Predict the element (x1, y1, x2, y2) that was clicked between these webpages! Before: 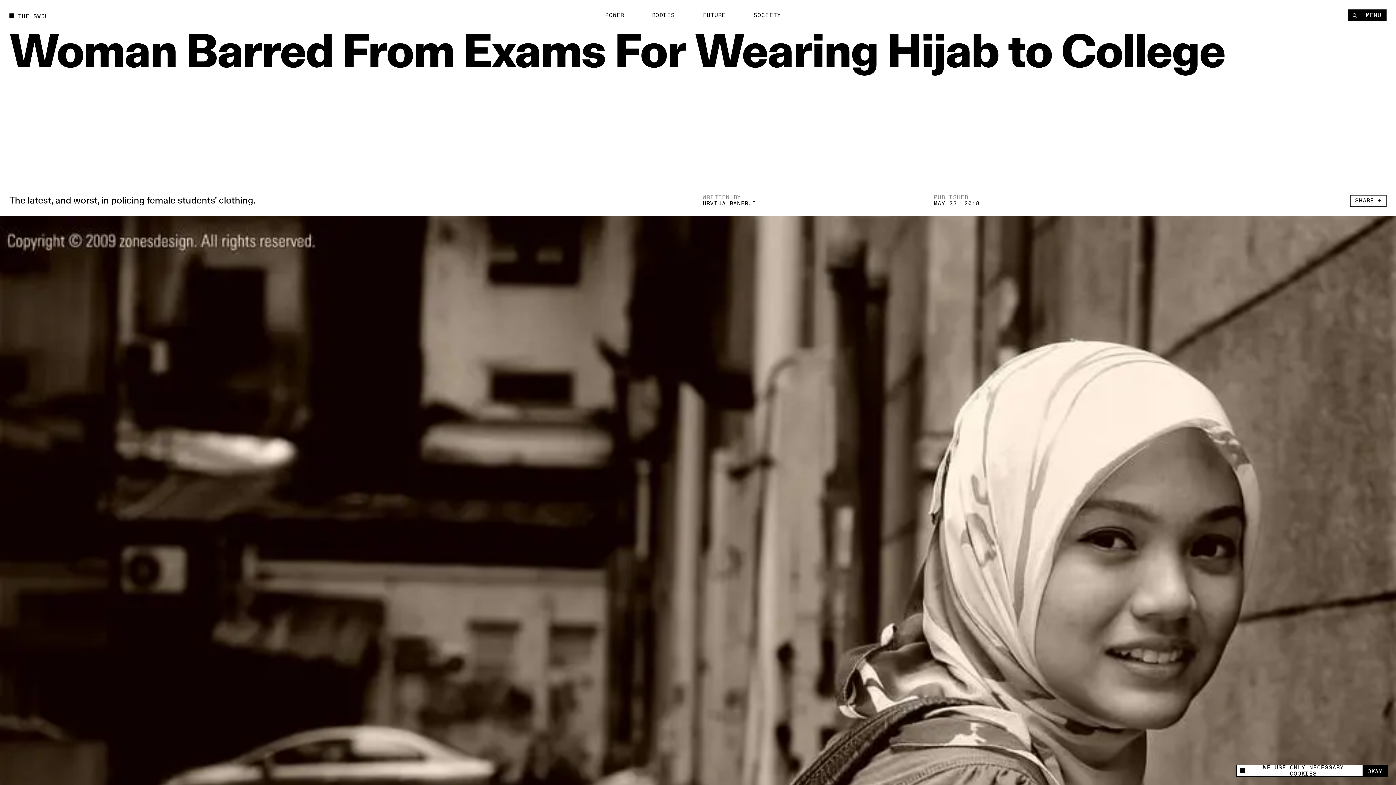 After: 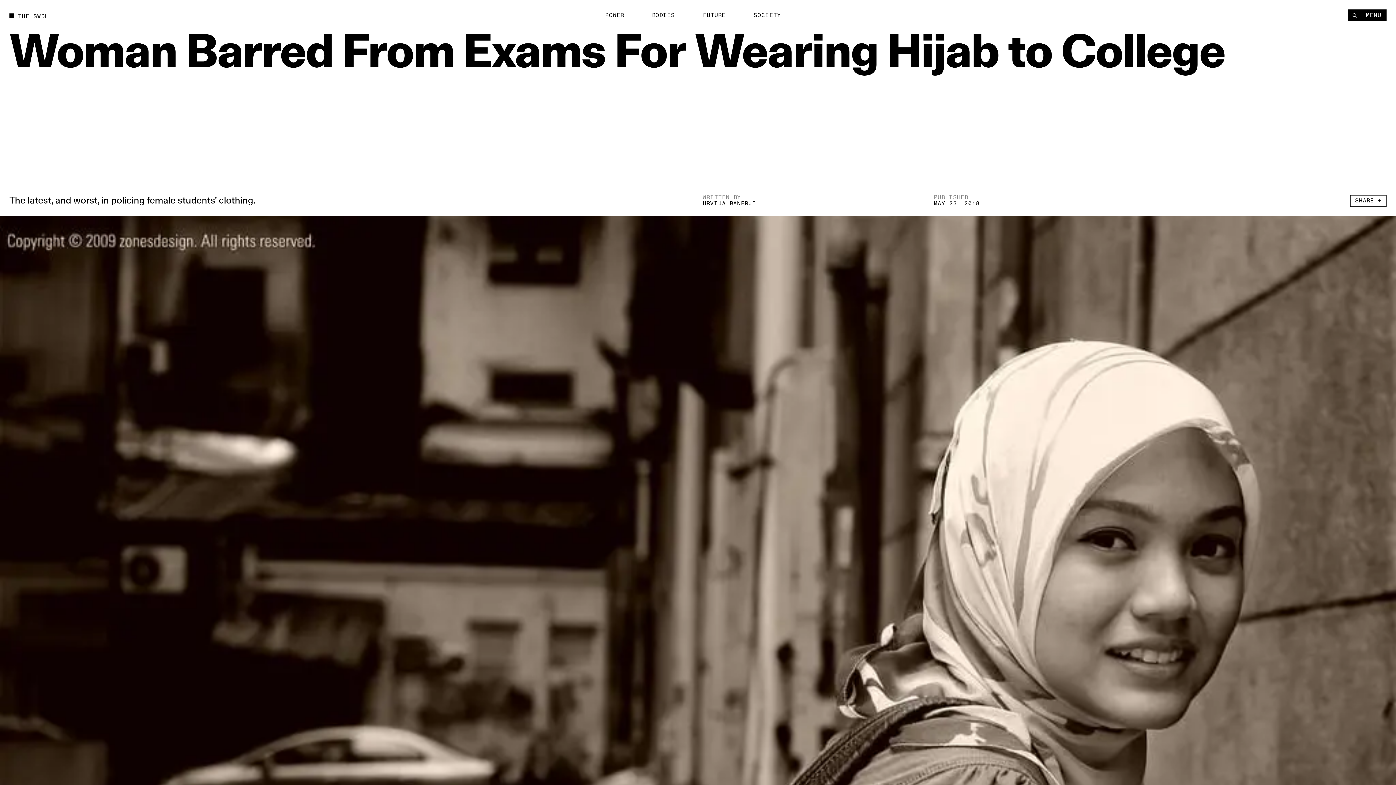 Action: bbox: (1362, 766, 1387, 777) label: OKAY